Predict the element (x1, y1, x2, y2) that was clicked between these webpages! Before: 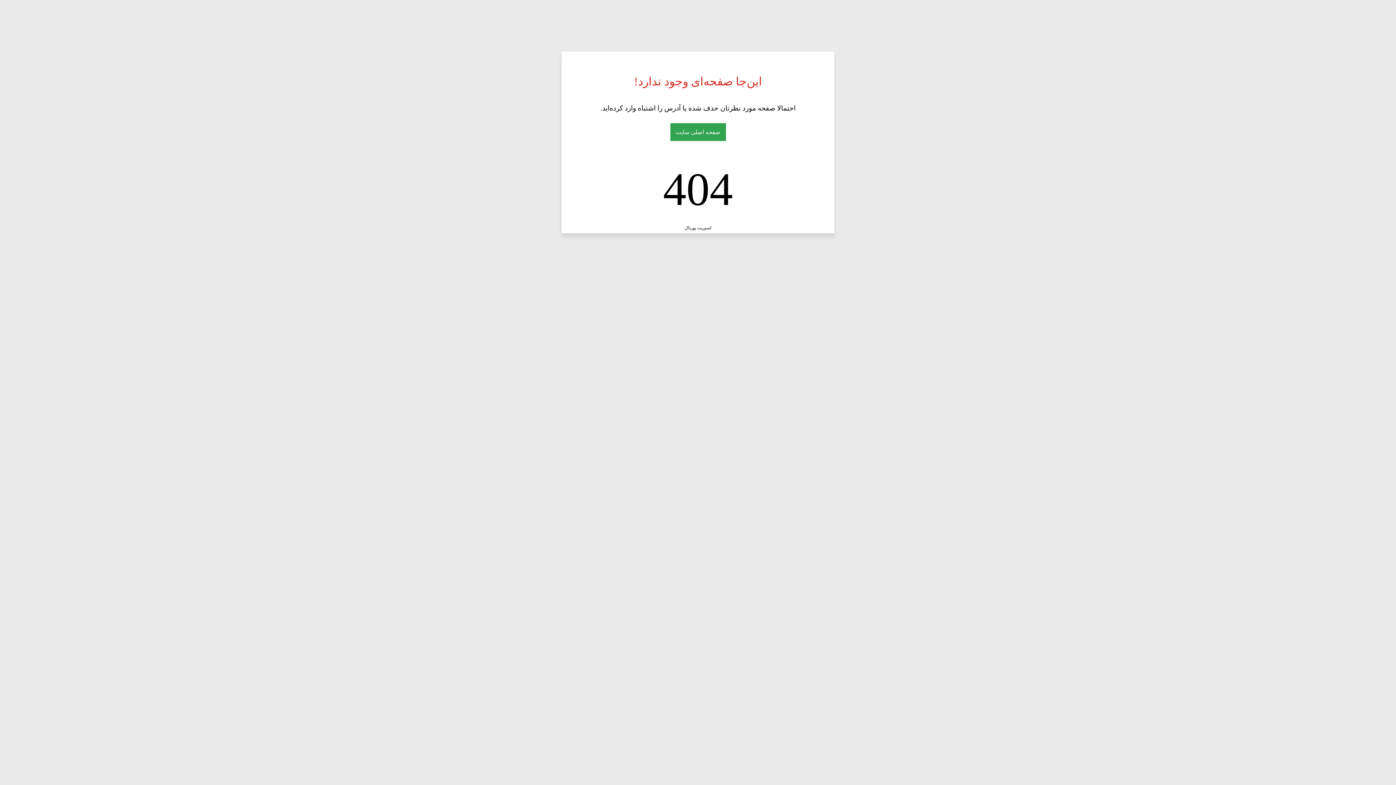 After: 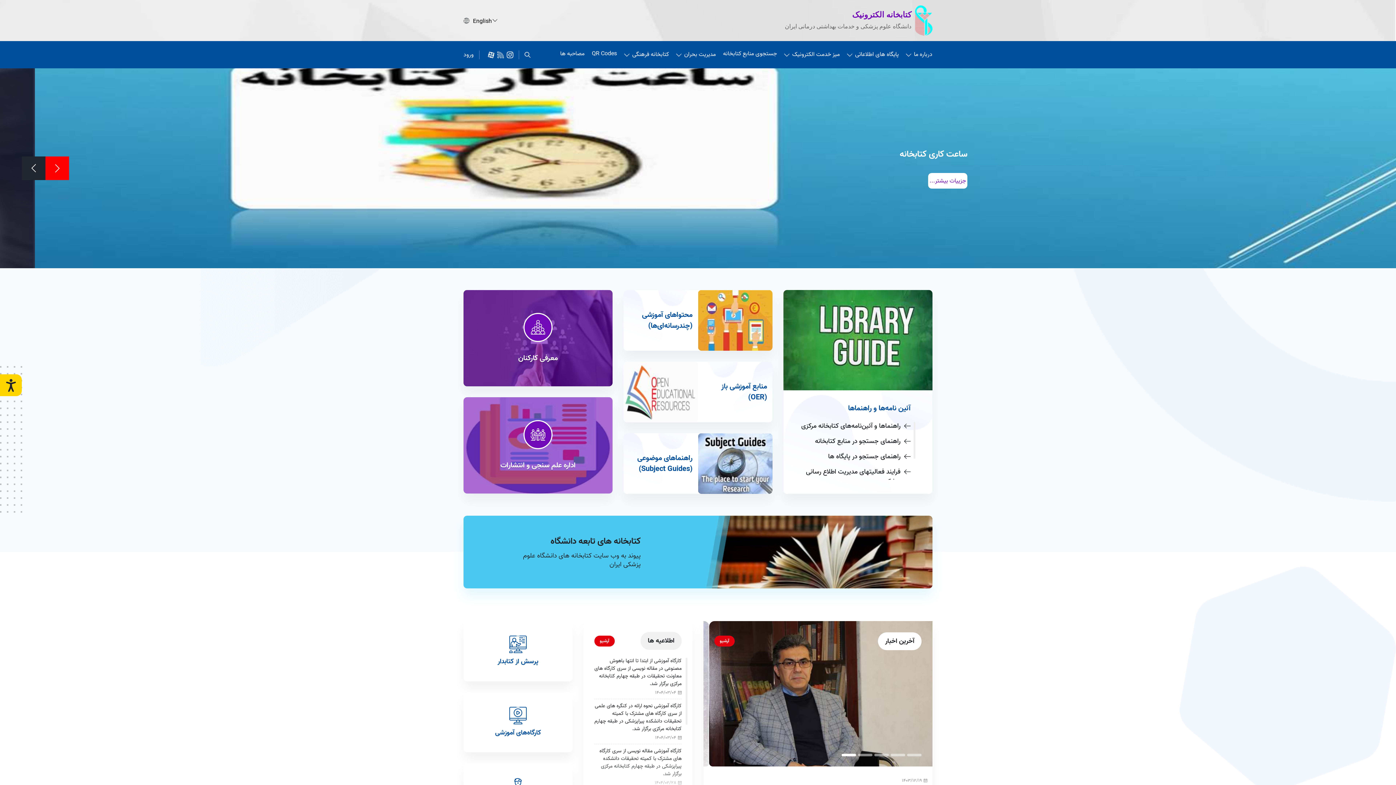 Action: bbox: (670, 123, 726, 141) label: صفحه اصلی سایت